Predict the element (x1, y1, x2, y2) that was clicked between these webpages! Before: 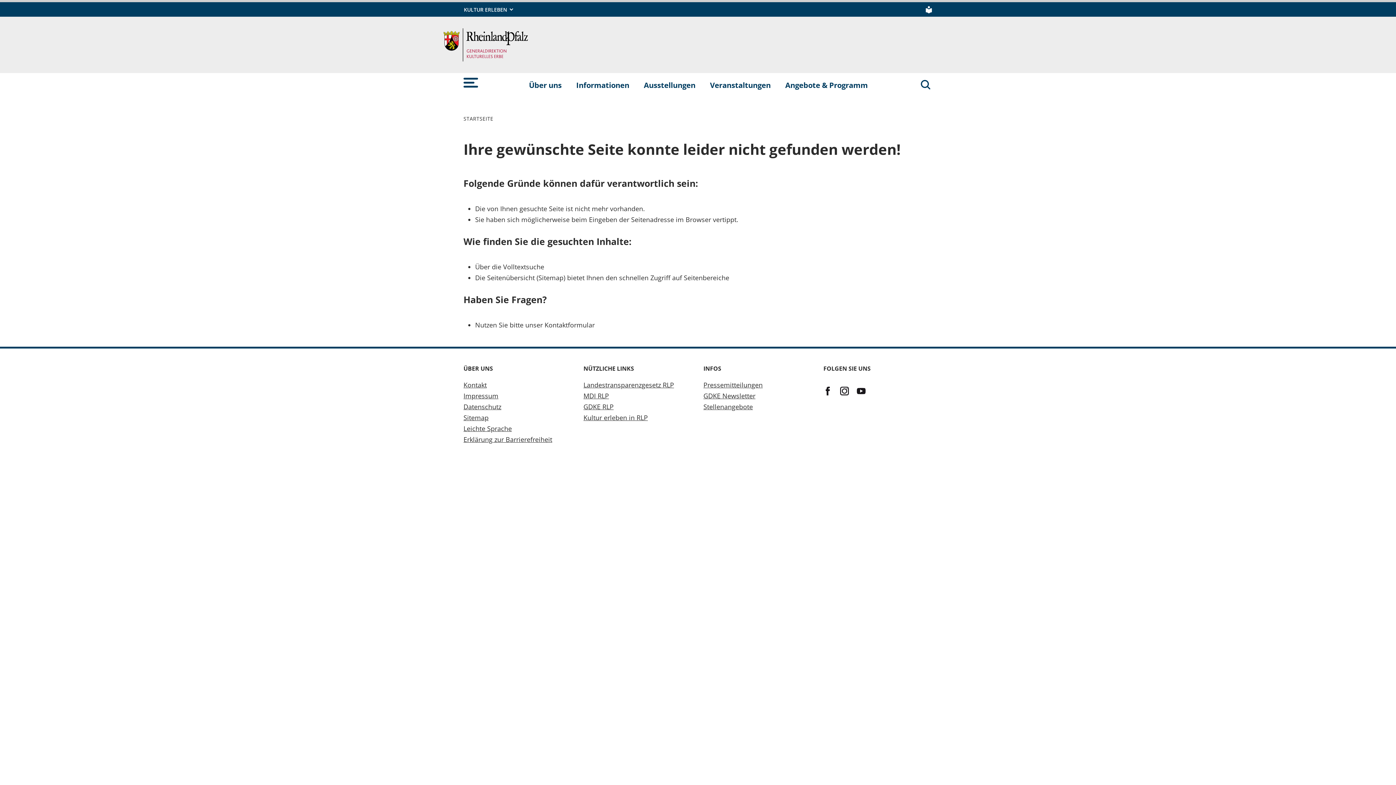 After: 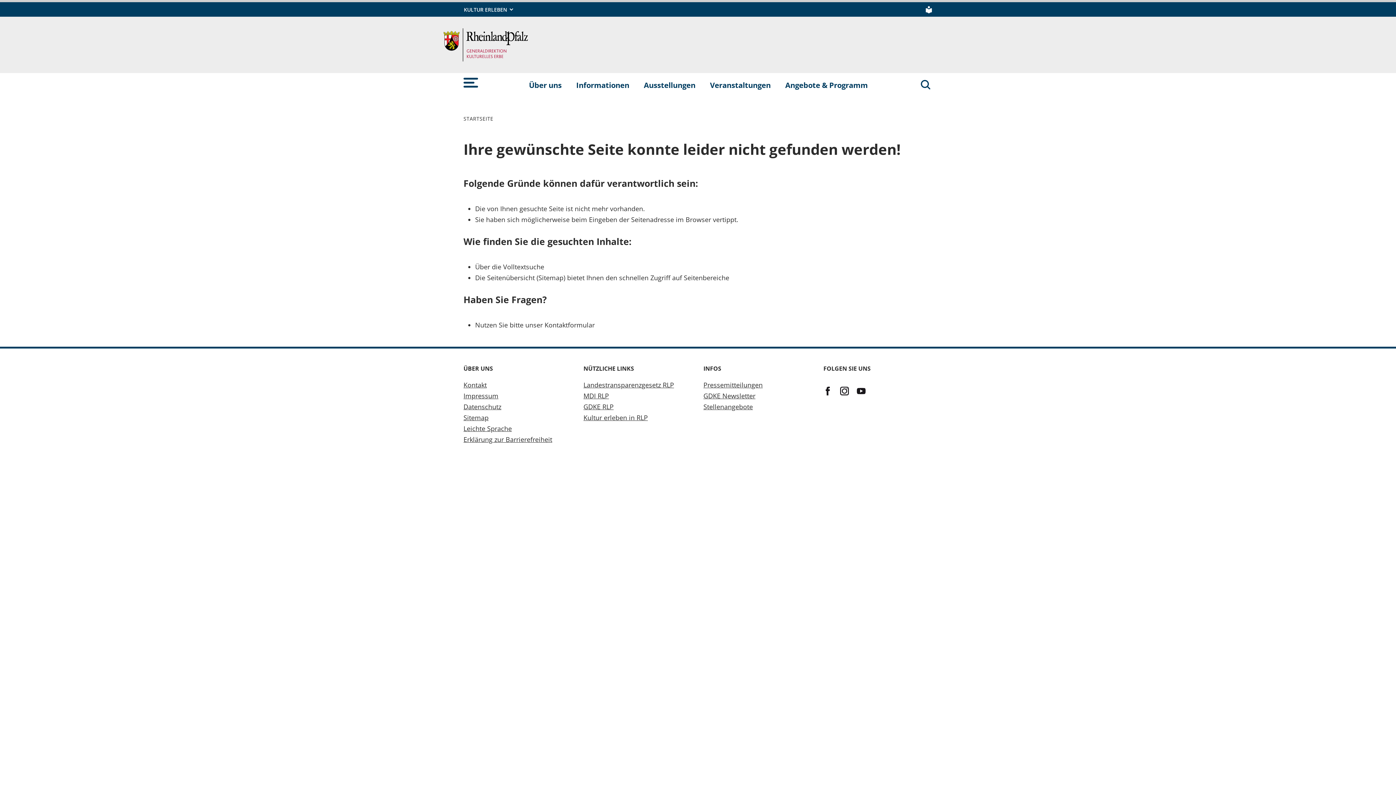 Action: label: MDI RLP bbox: (583, 390, 692, 401)